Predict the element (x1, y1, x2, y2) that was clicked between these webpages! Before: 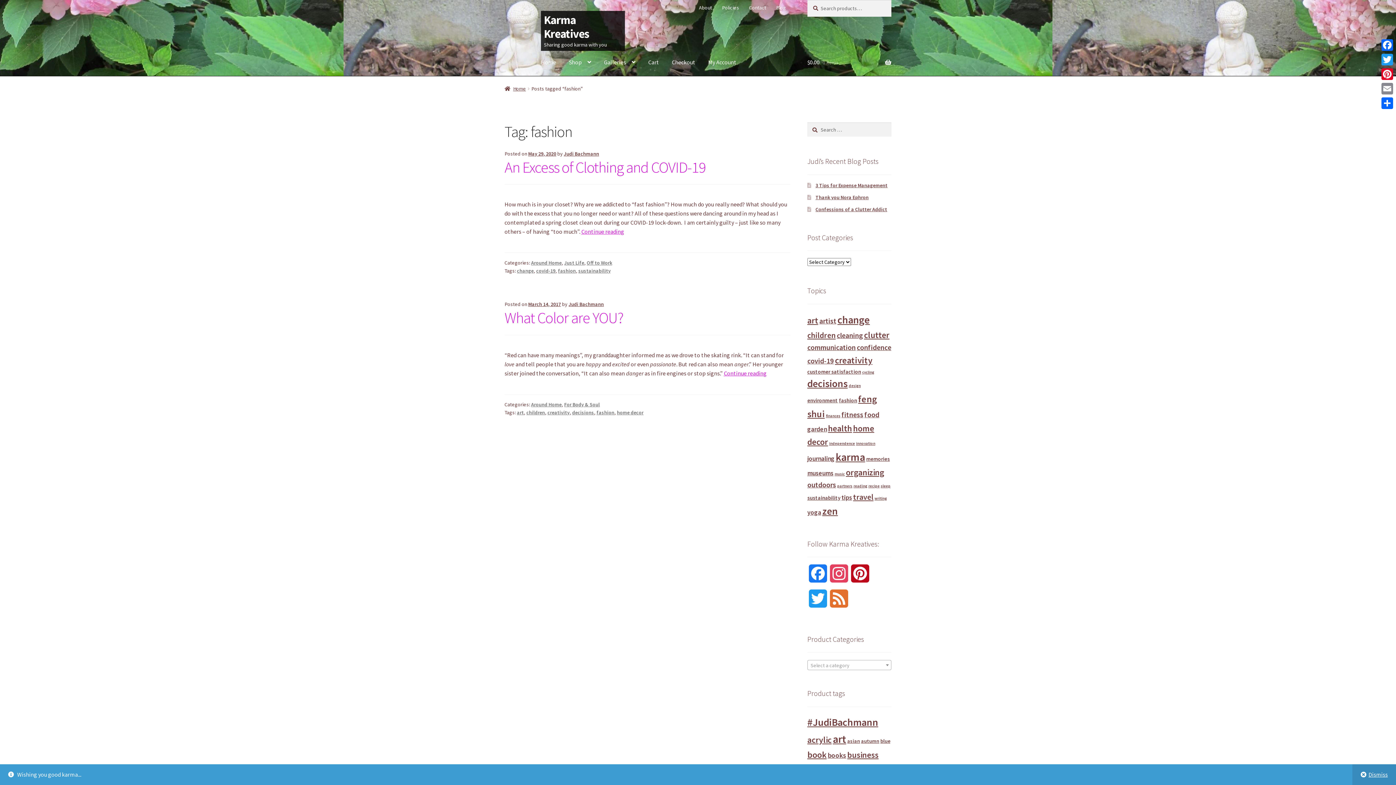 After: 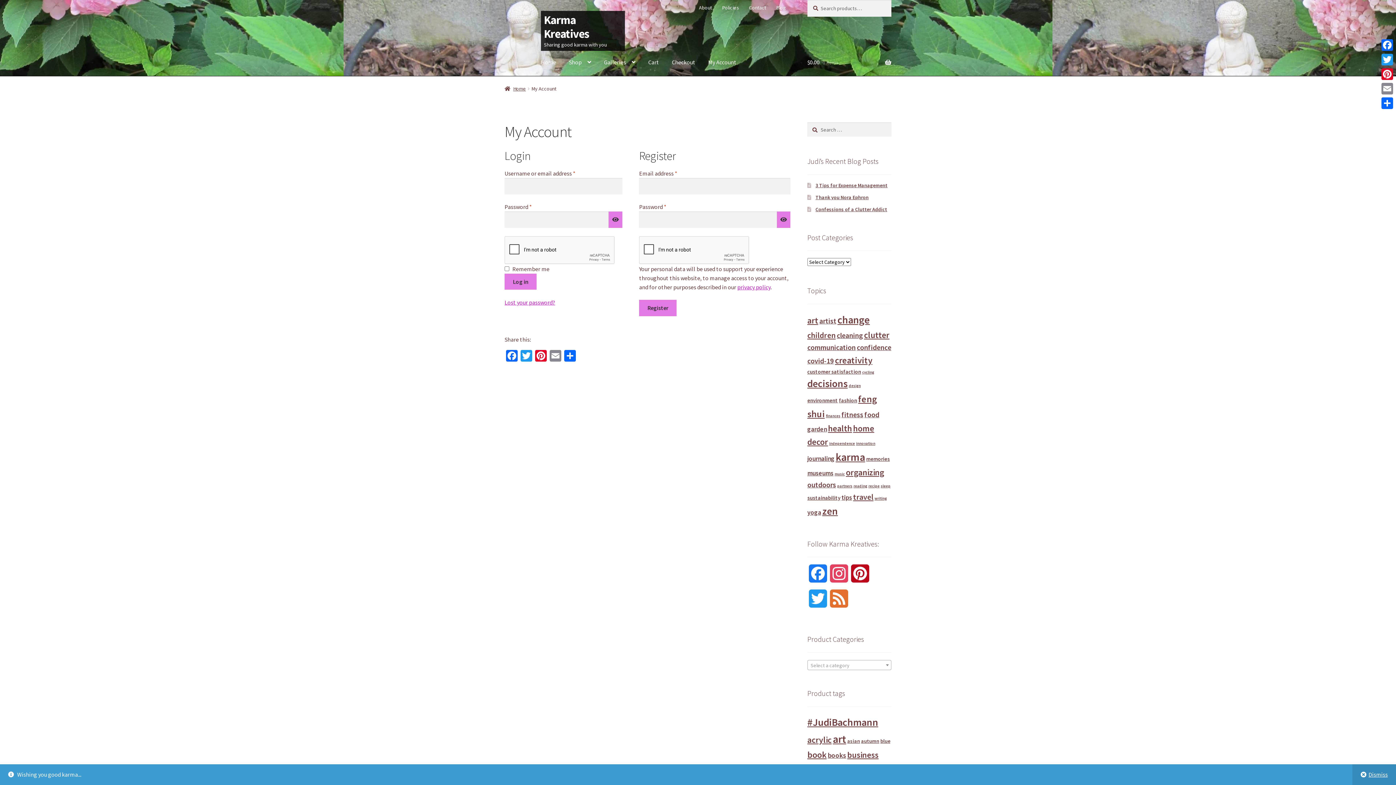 Action: bbox: (702, 48, 742, 76) label: My Account